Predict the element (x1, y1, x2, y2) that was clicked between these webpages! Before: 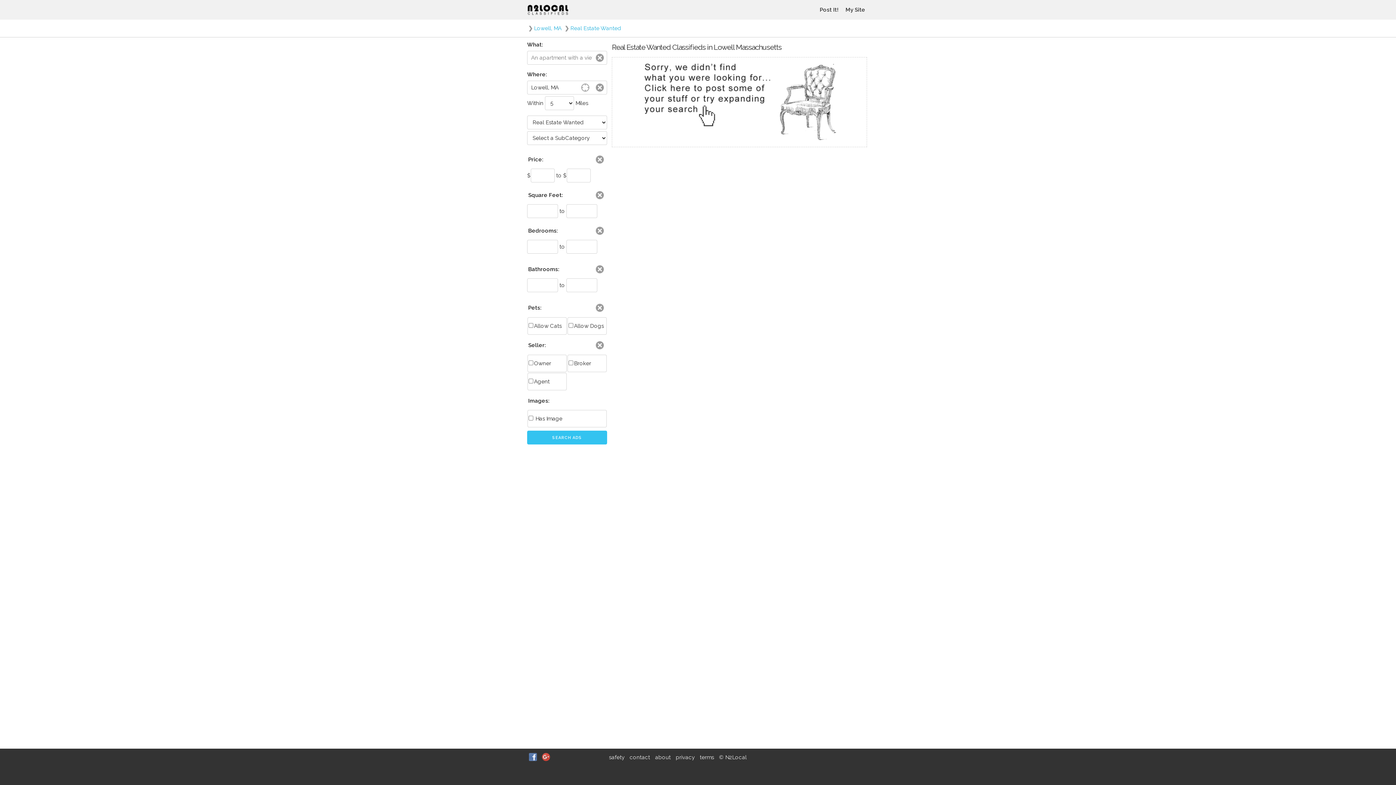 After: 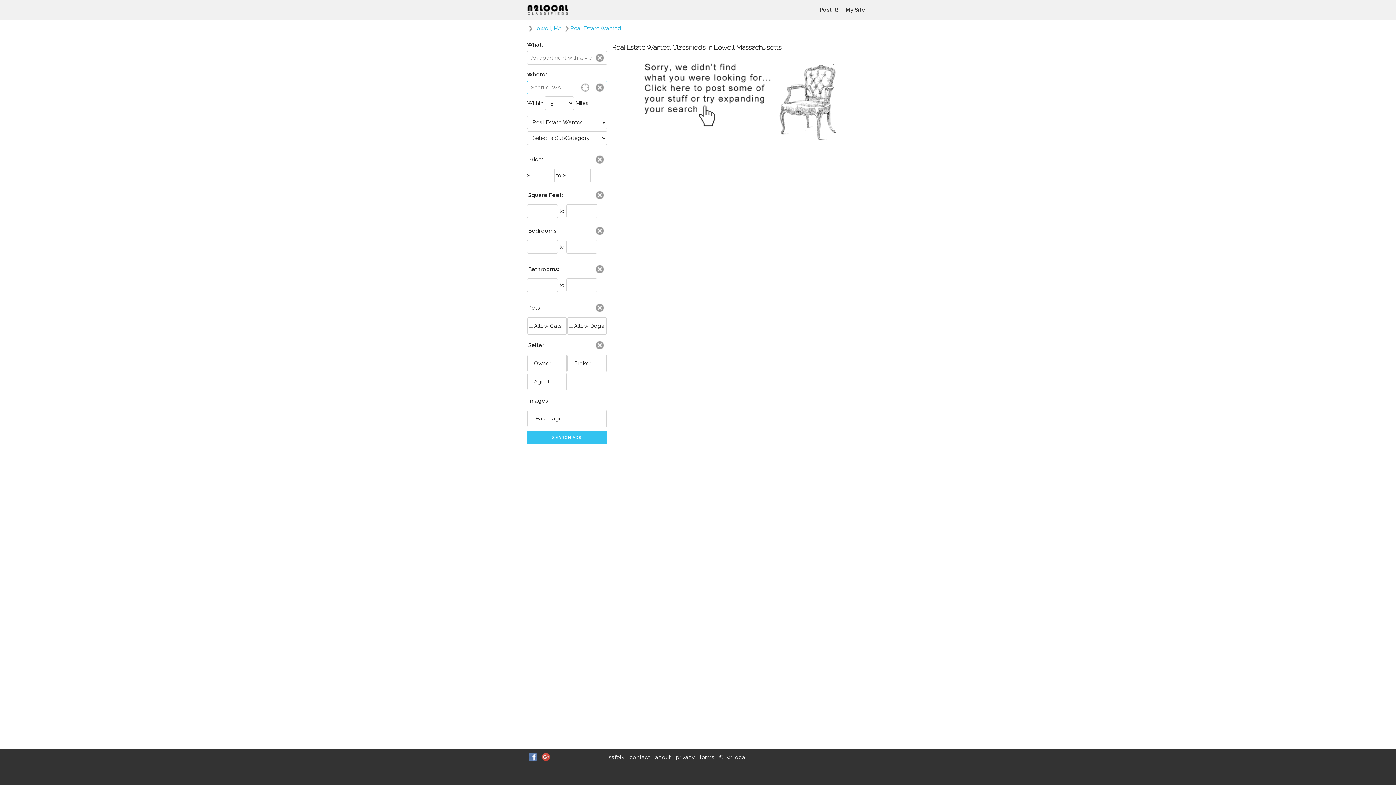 Action: bbox: (592, 80, 607, 94)